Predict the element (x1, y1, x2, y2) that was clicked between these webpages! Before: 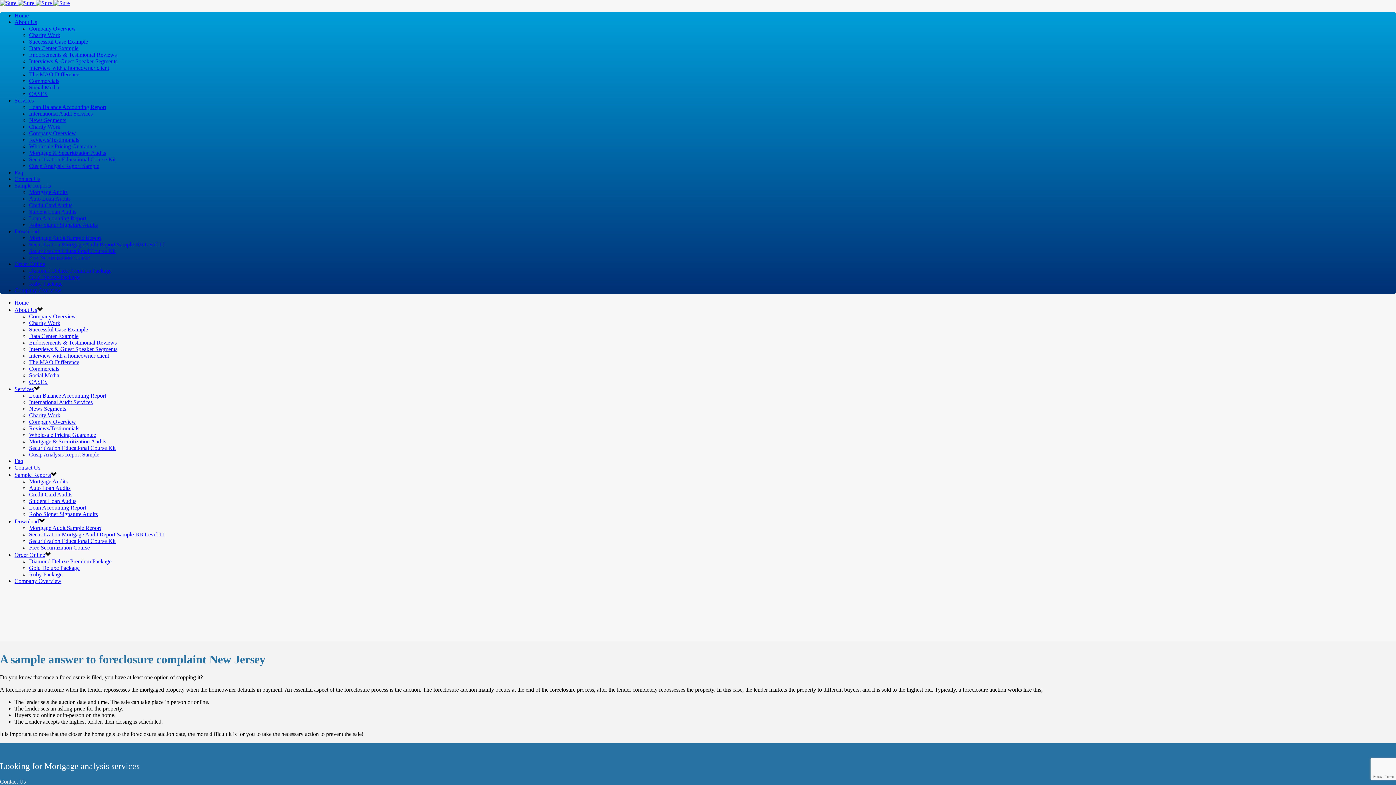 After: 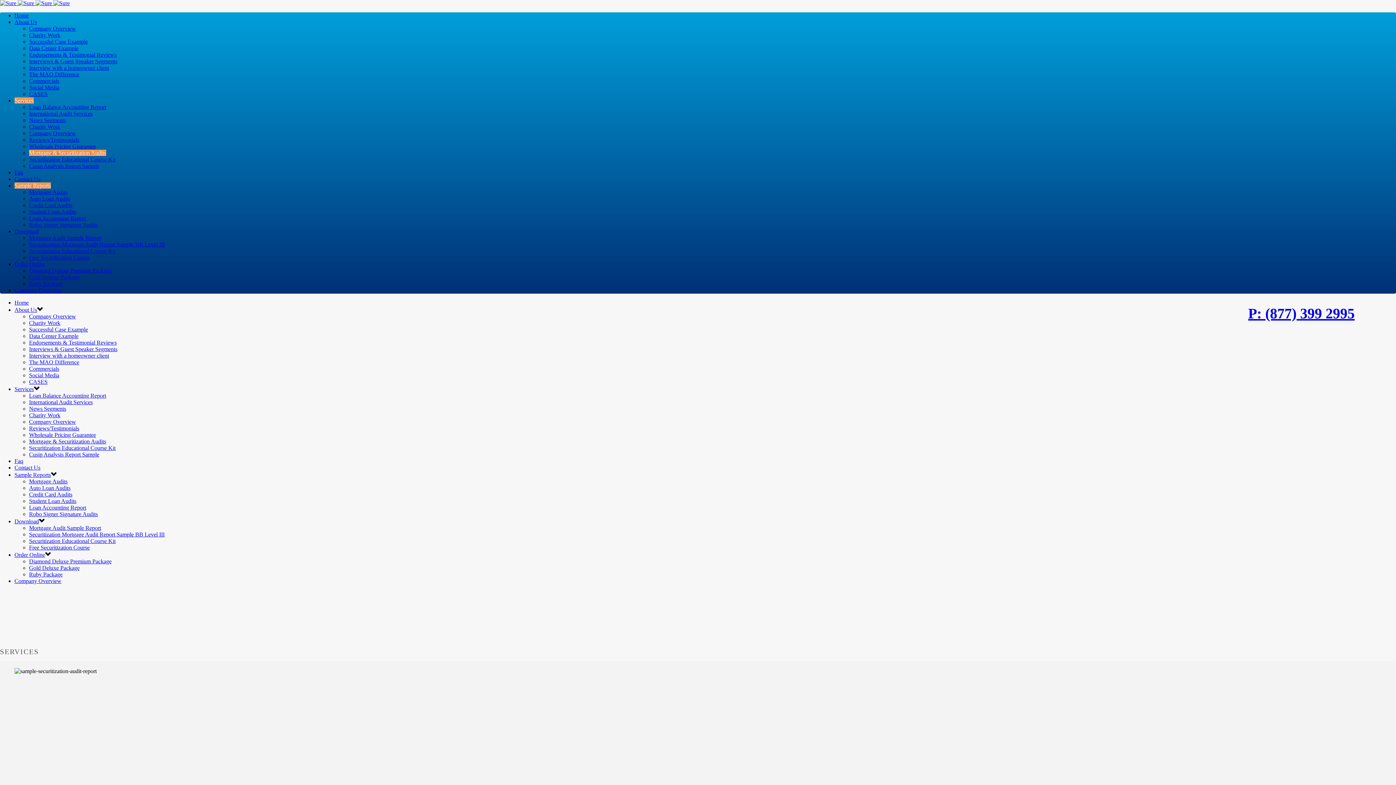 Action: bbox: (29, 438, 106, 444) label: Mortgage & Securitization Audits